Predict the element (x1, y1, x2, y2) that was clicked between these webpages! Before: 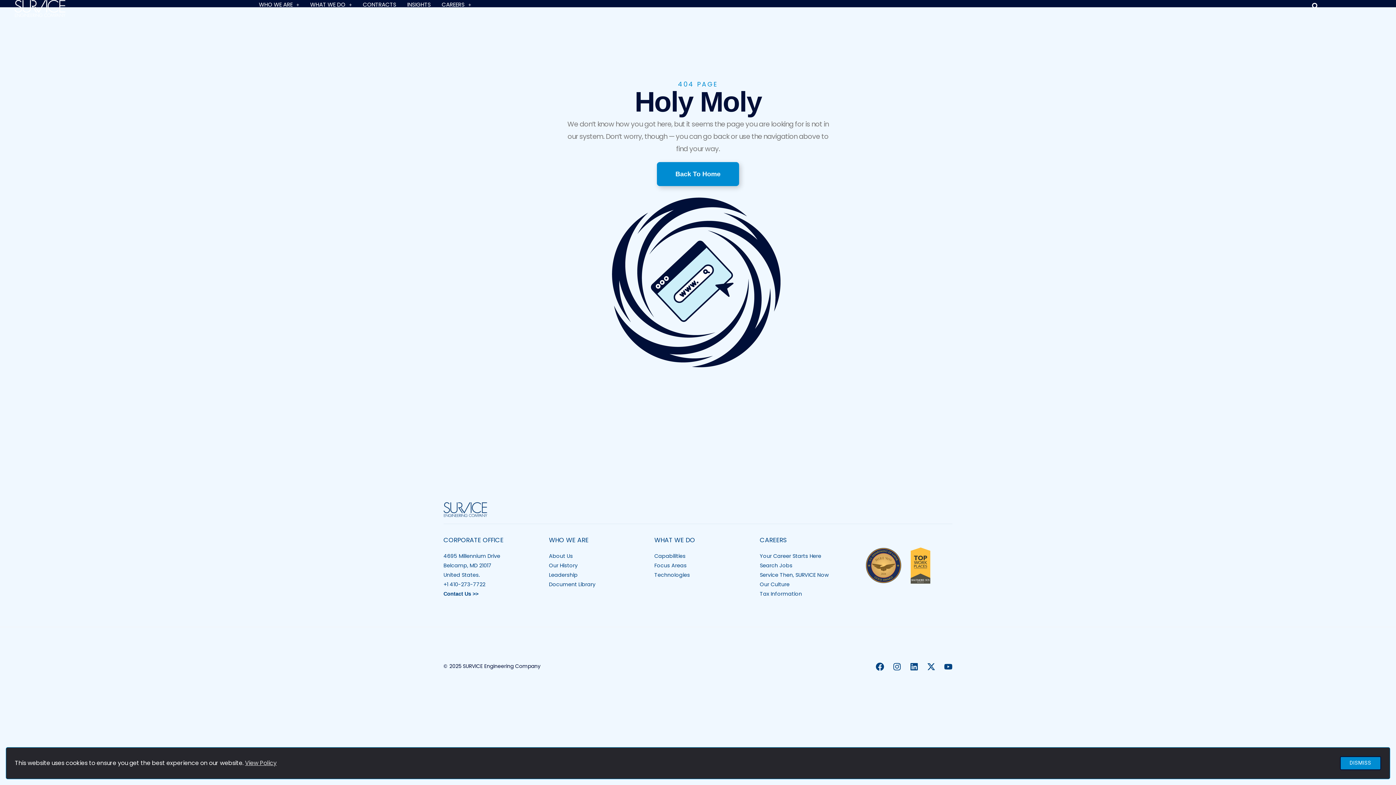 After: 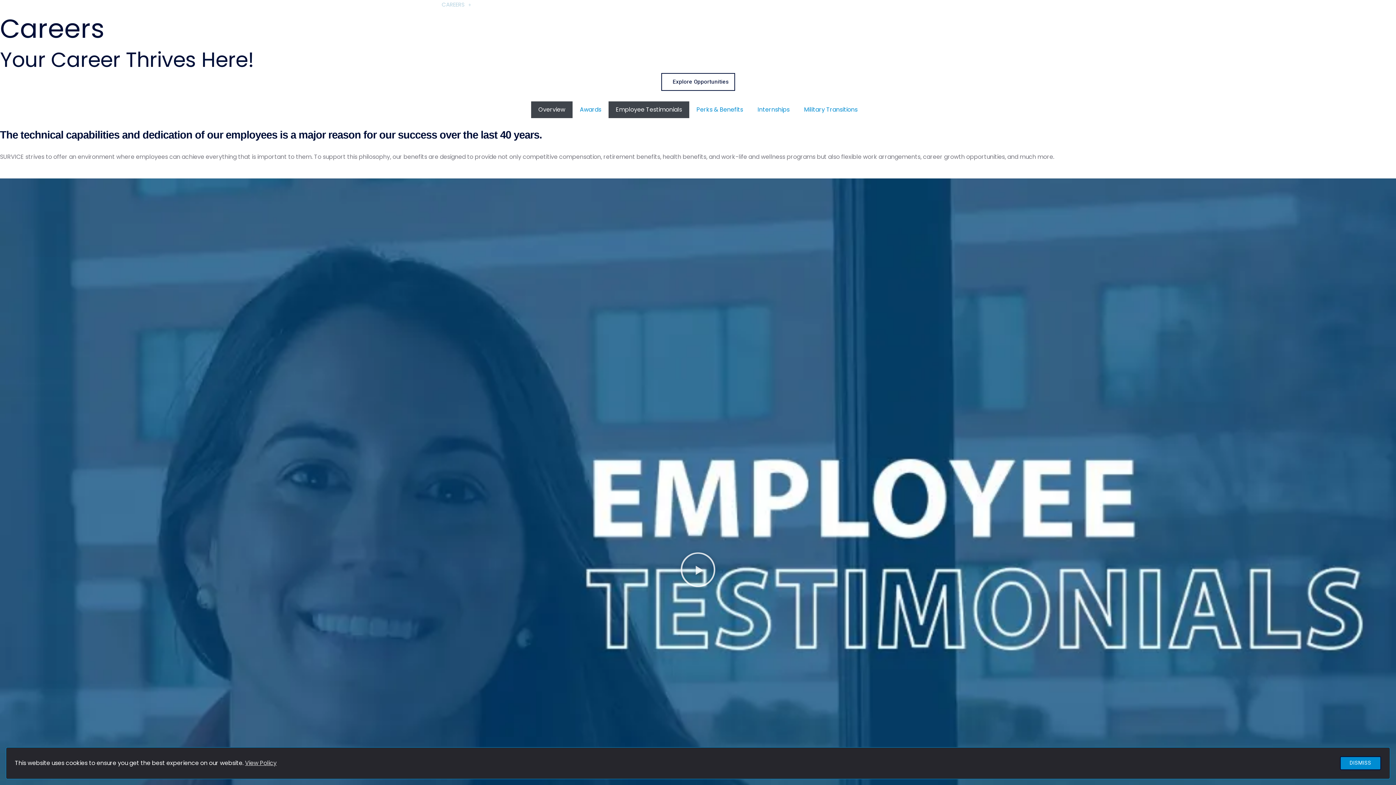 Action: label: Your Career Starts Here bbox: (760, 552, 821, 559)